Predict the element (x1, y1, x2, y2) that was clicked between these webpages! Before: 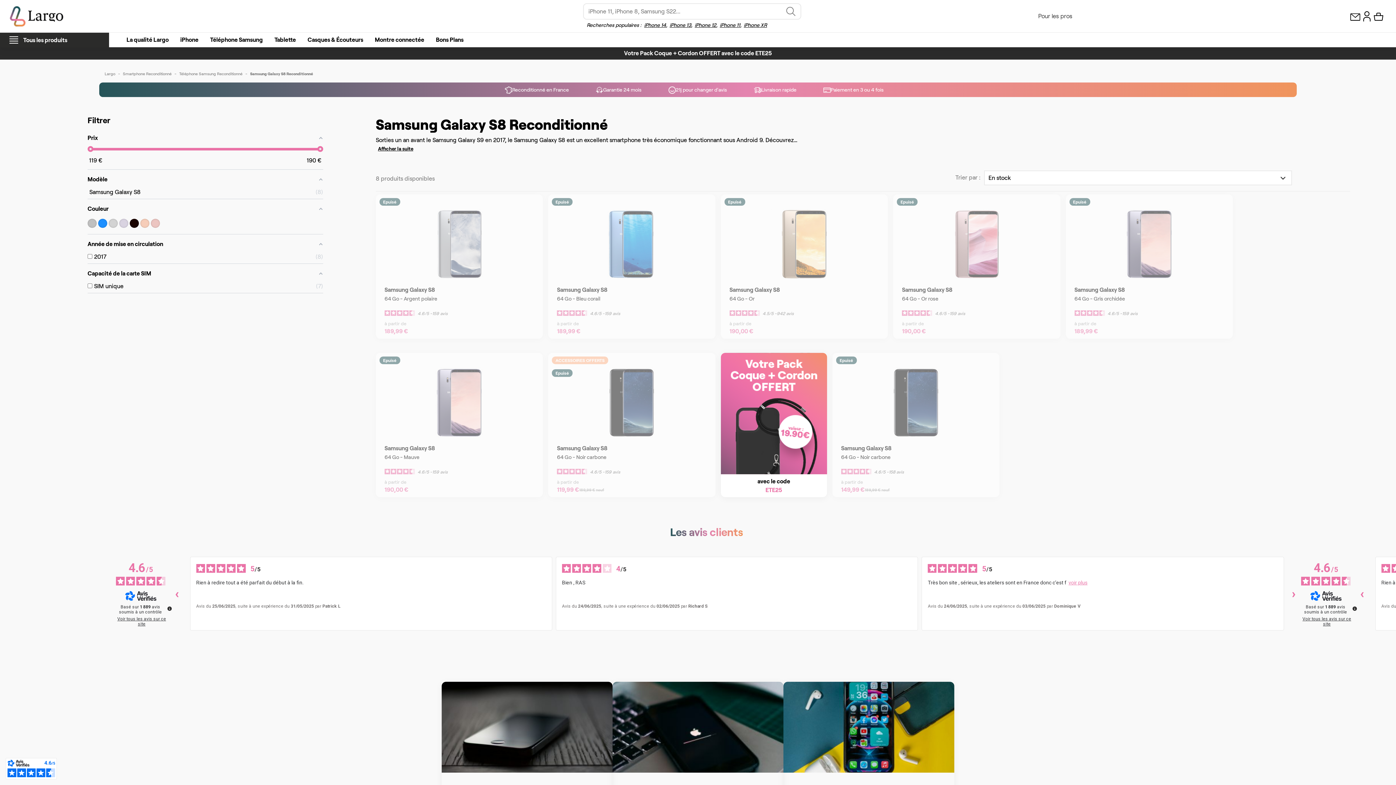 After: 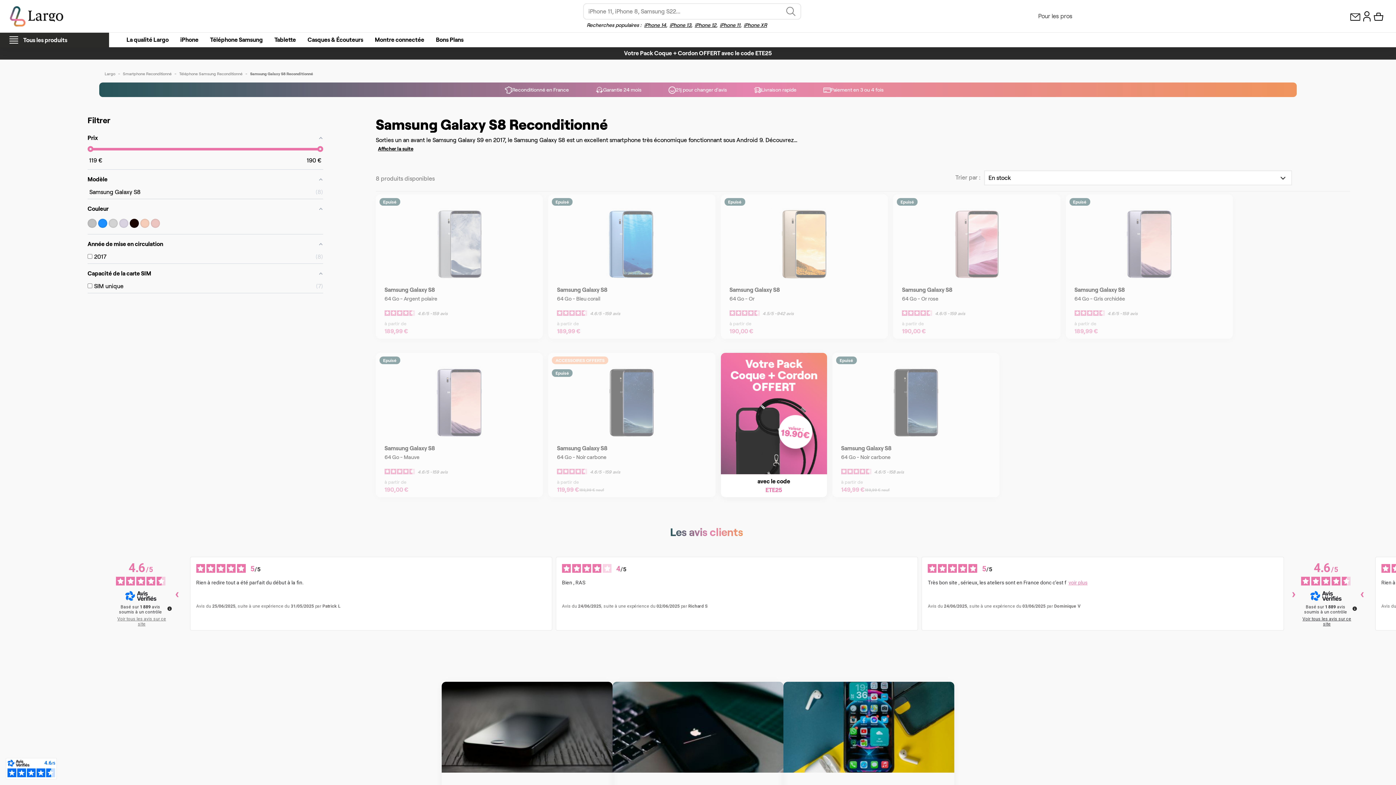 Action: bbox: (115, 616, 168, 626) label: Voir tous les avis sur ce site